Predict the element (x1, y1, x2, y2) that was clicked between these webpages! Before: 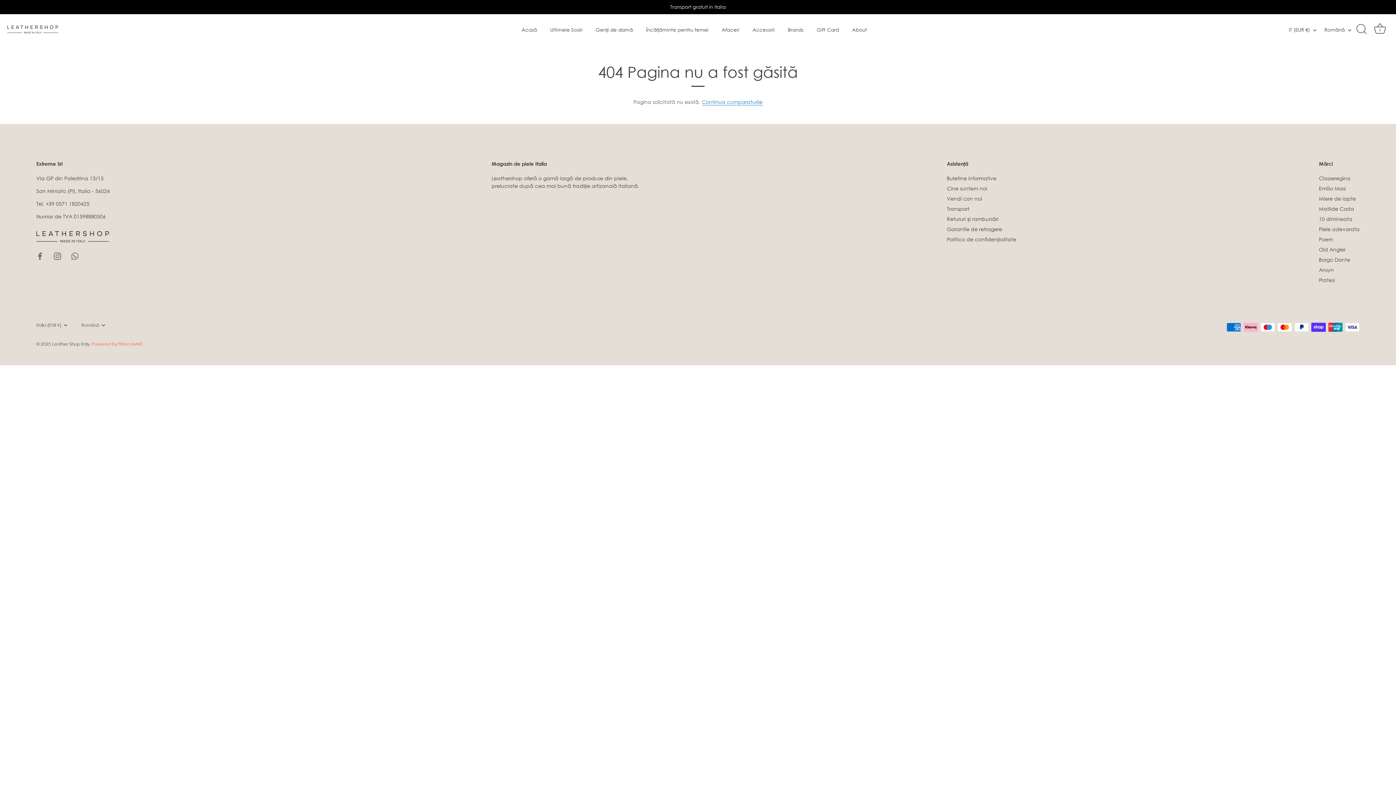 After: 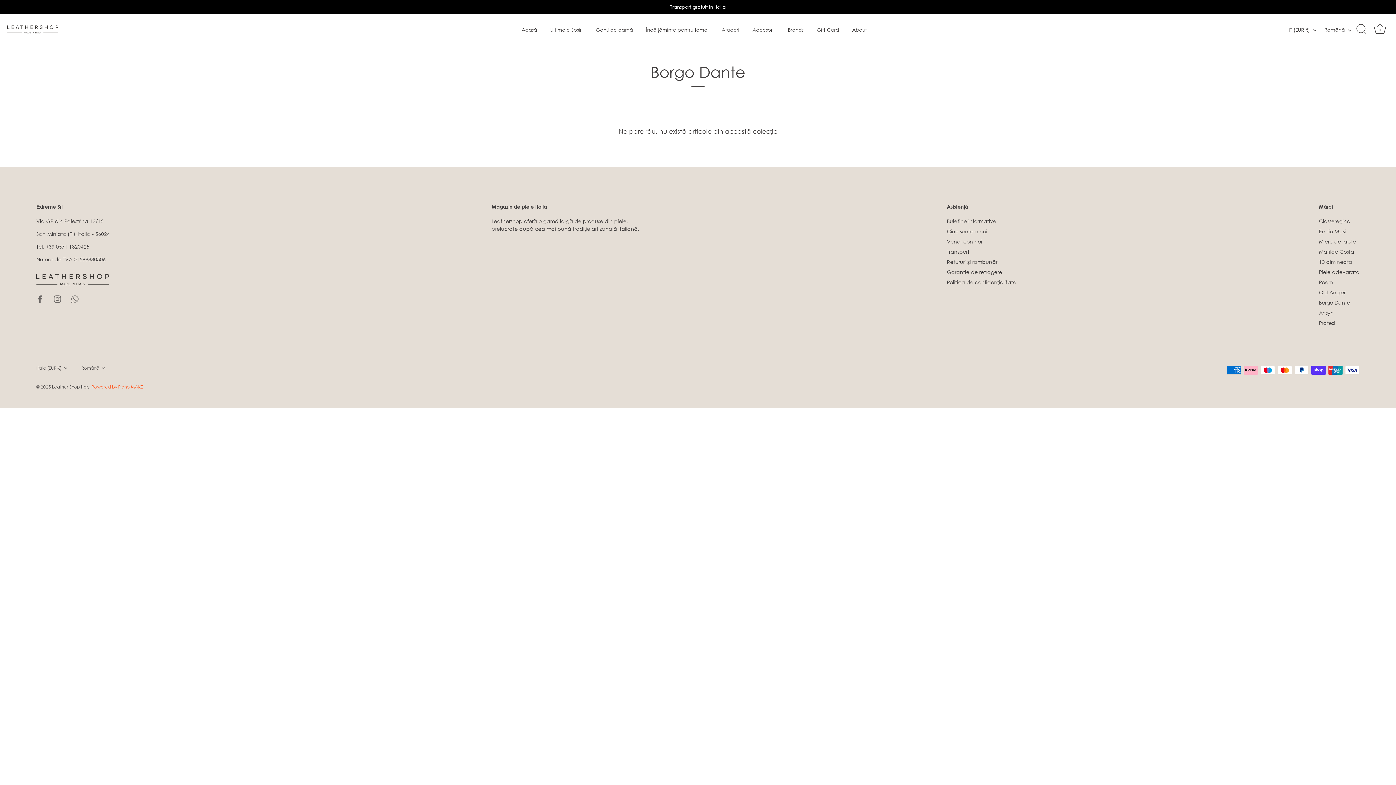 Action: bbox: (1319, 256, 1350, 262) label: Borgo Dante